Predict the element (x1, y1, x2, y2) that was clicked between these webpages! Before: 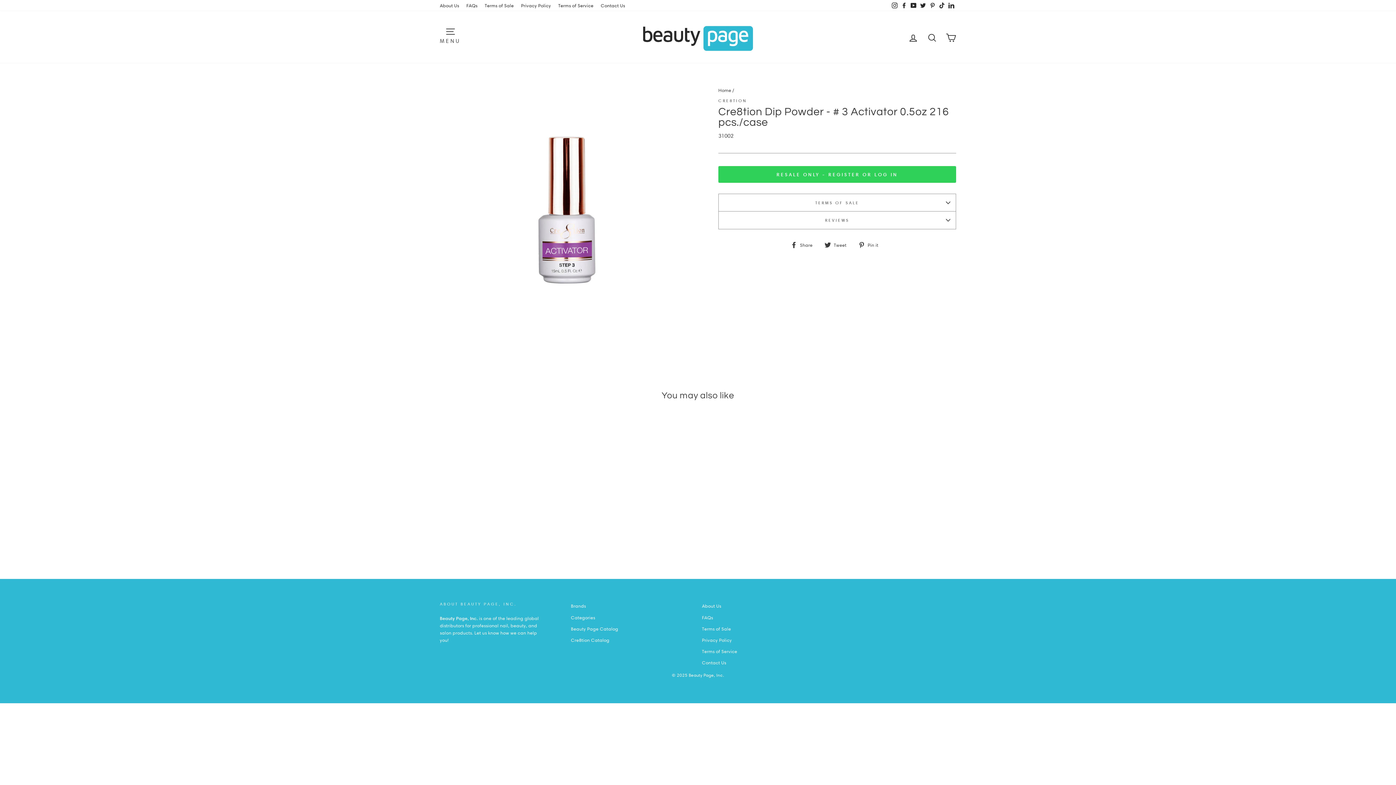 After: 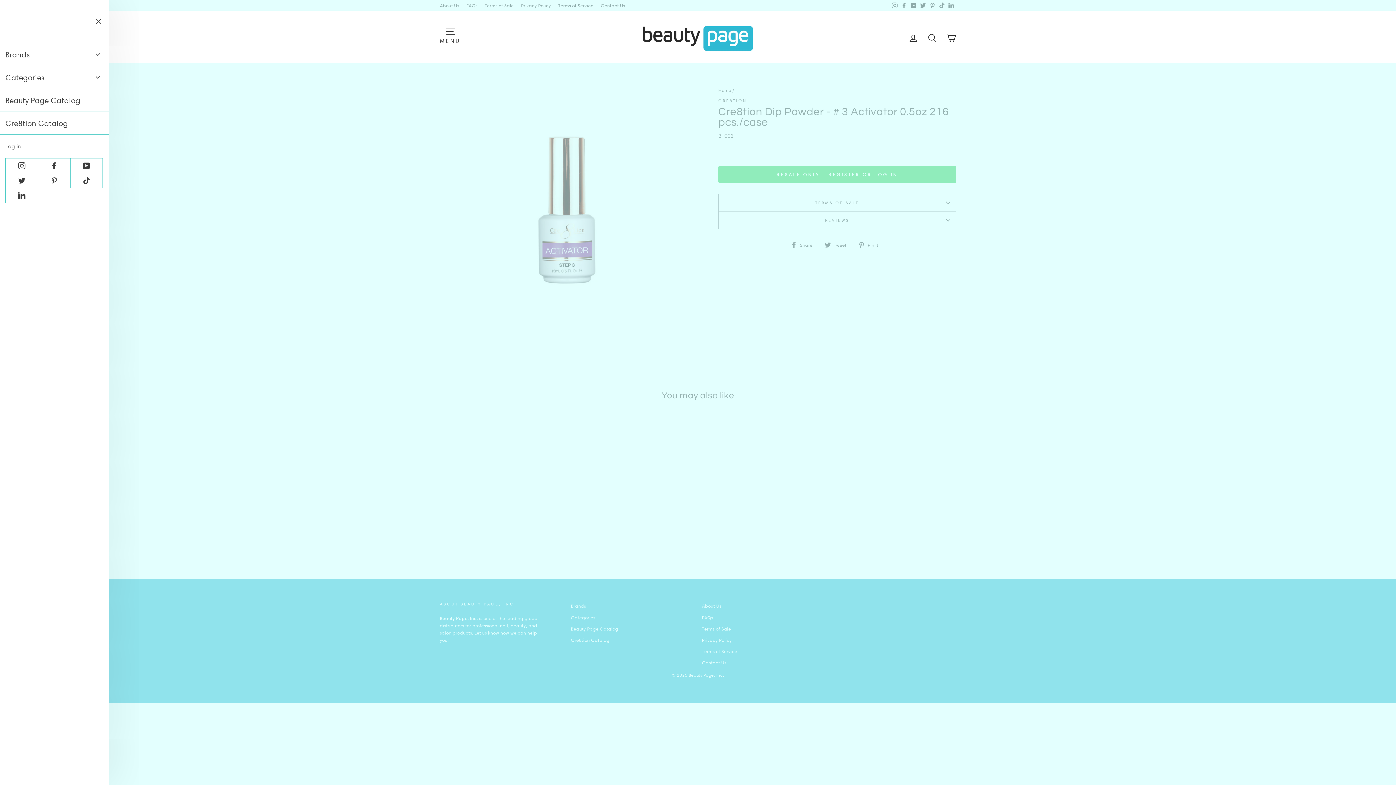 Action: bbox: (440, 37, 460, 44) label: MENU